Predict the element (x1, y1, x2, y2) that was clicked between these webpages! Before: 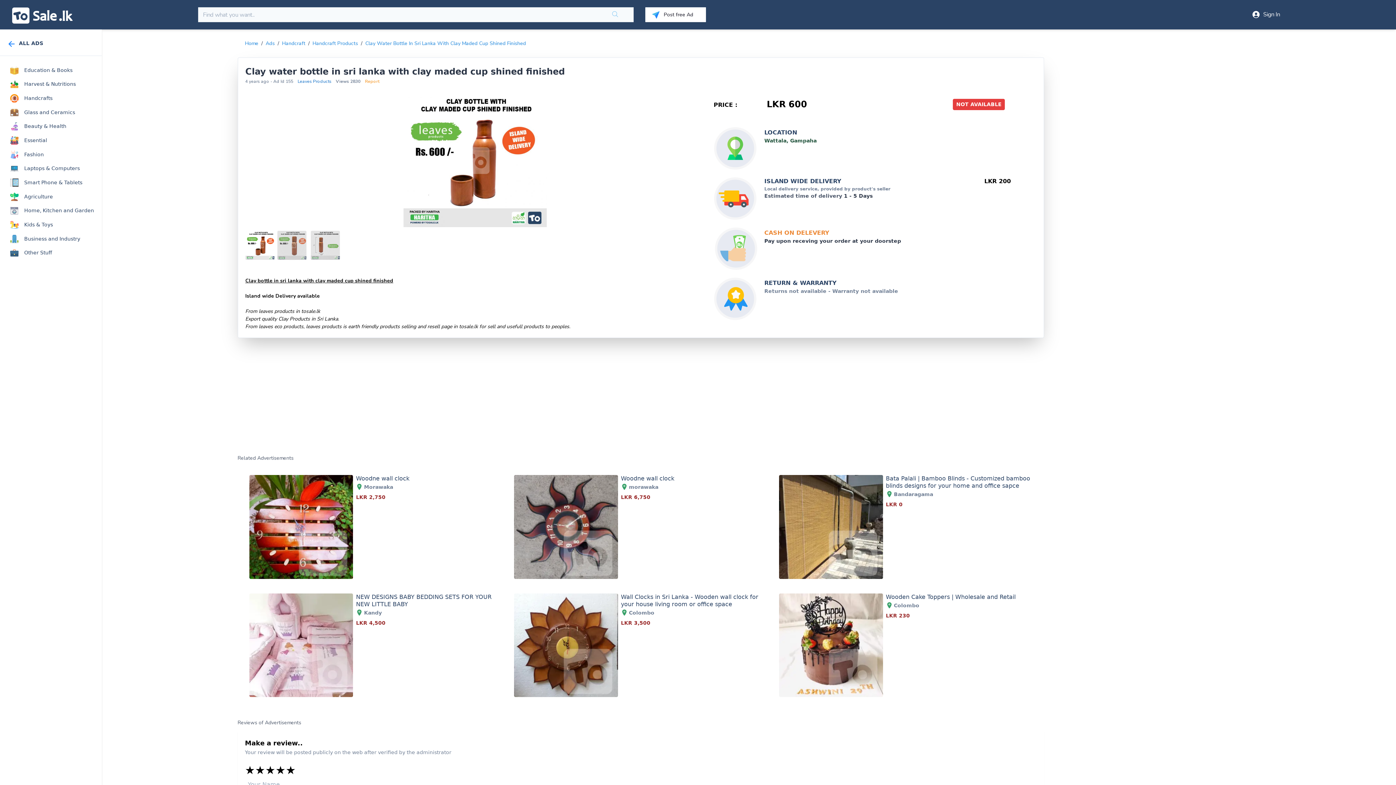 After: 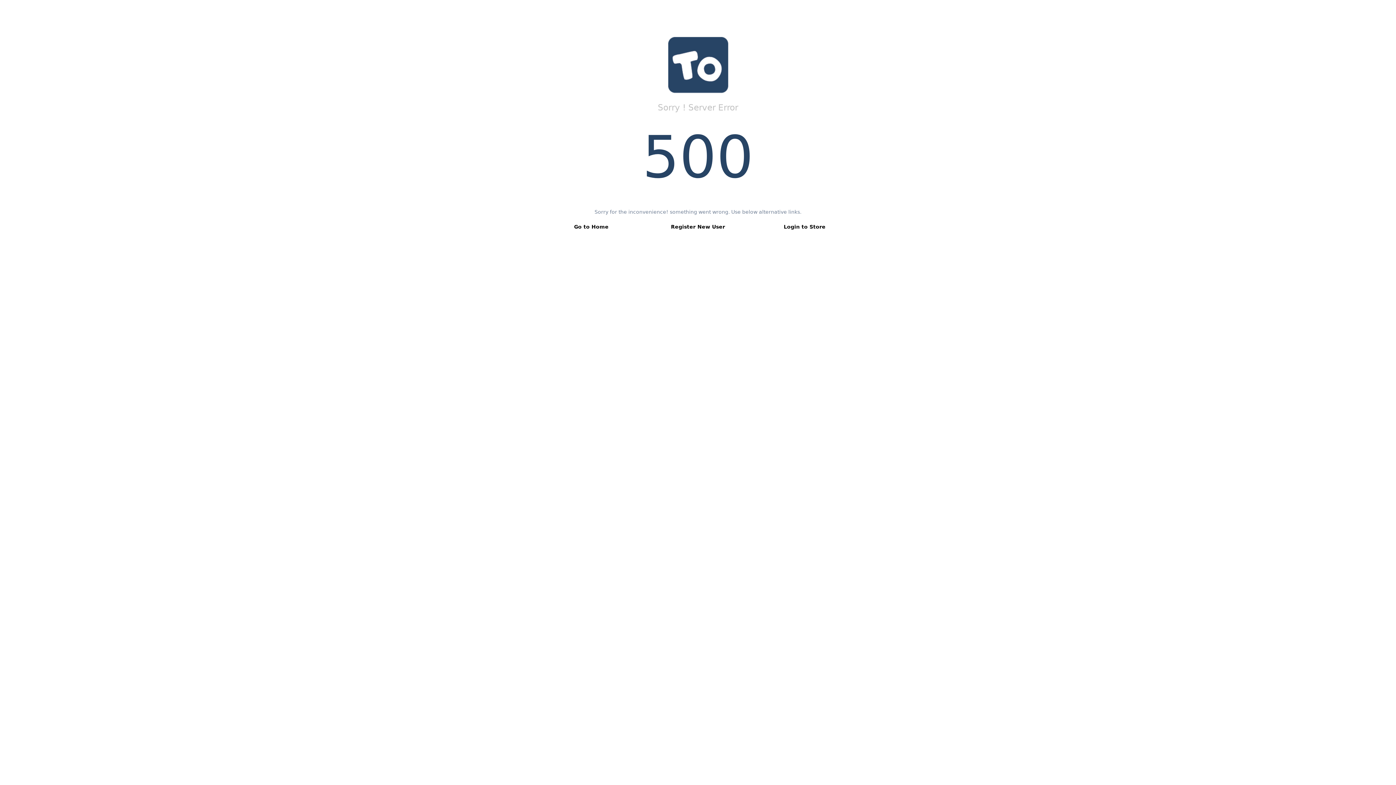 Action: bbox: (4, 147, 101, 161) label: Fashion